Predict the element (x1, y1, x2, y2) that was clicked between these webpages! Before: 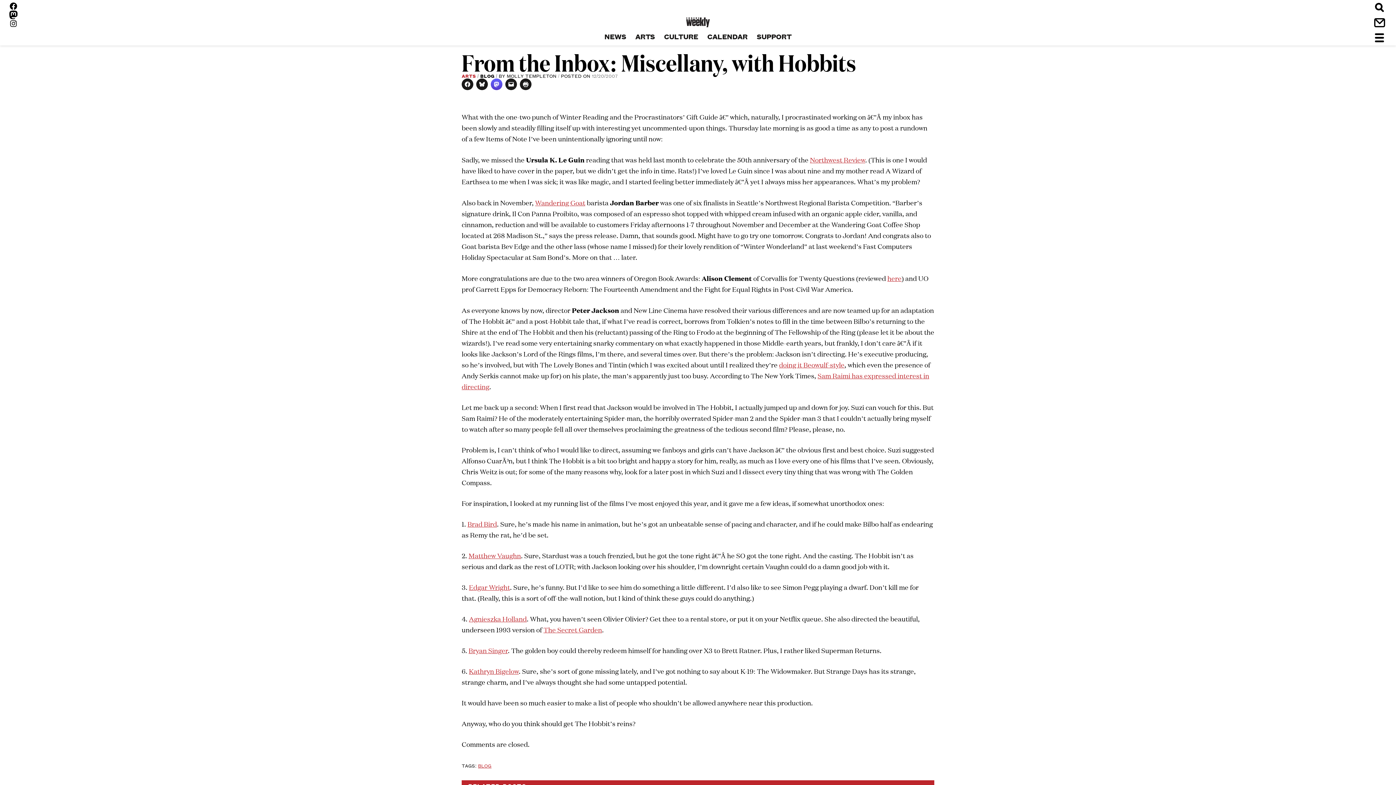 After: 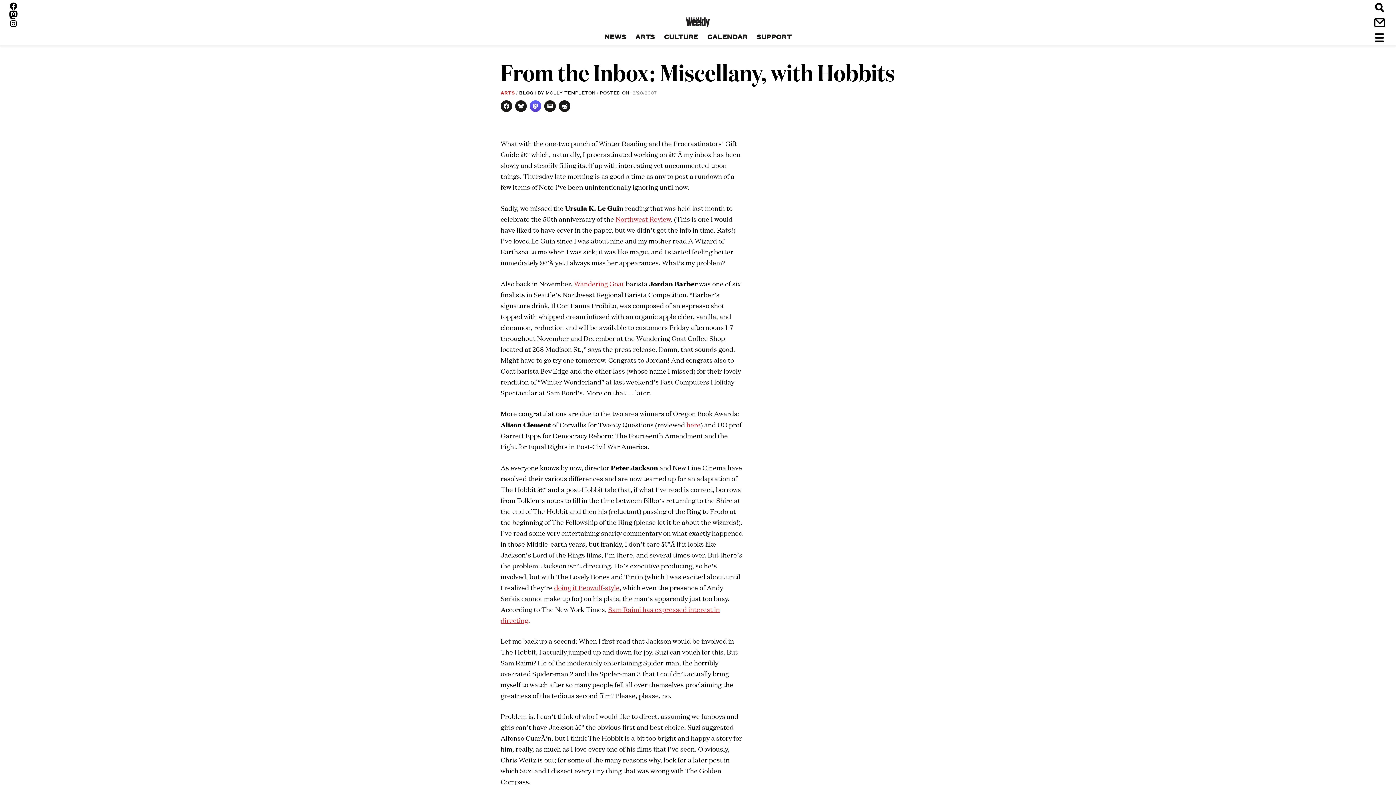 Action: label: CLICK TO PRINT (OPENS IN NEW WINDOW) bbox: (520, 78, 531, 90)